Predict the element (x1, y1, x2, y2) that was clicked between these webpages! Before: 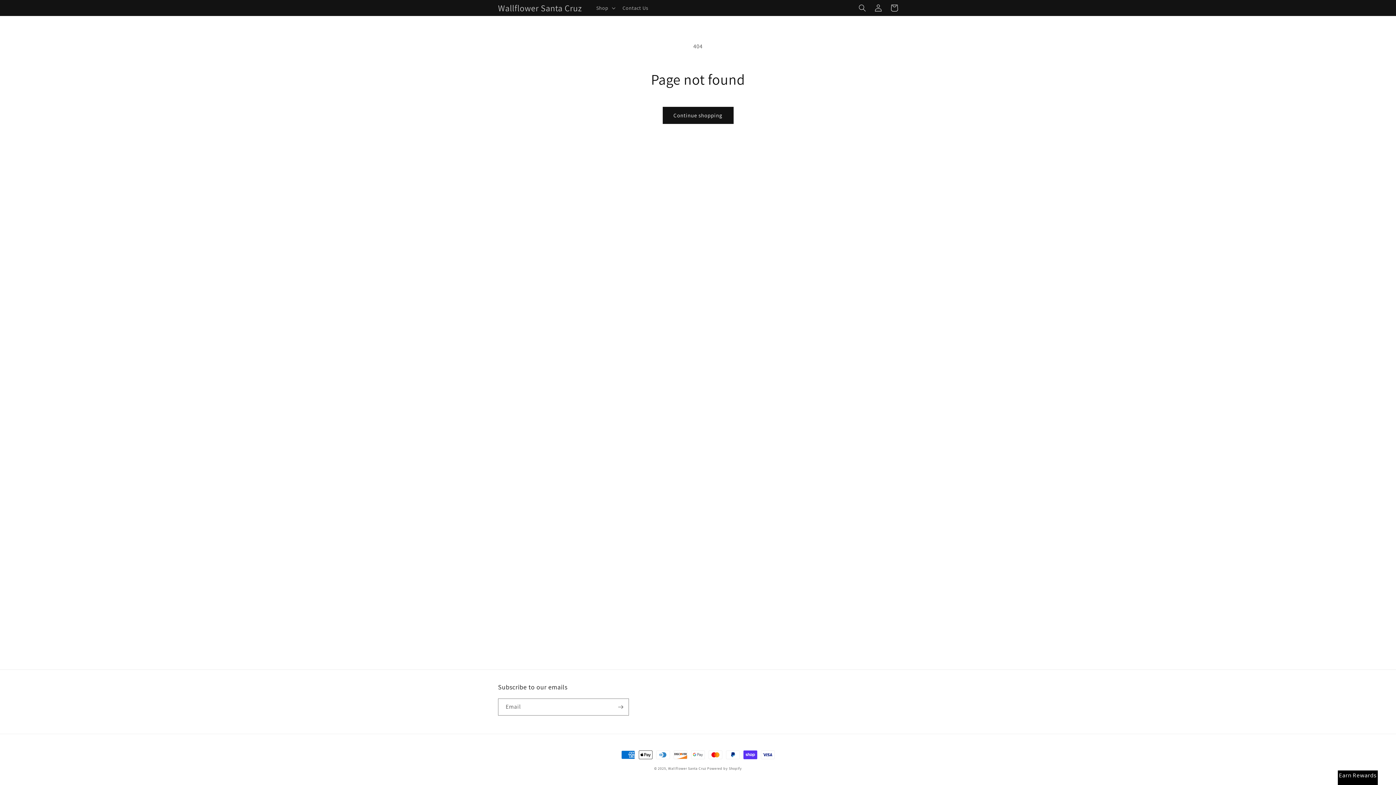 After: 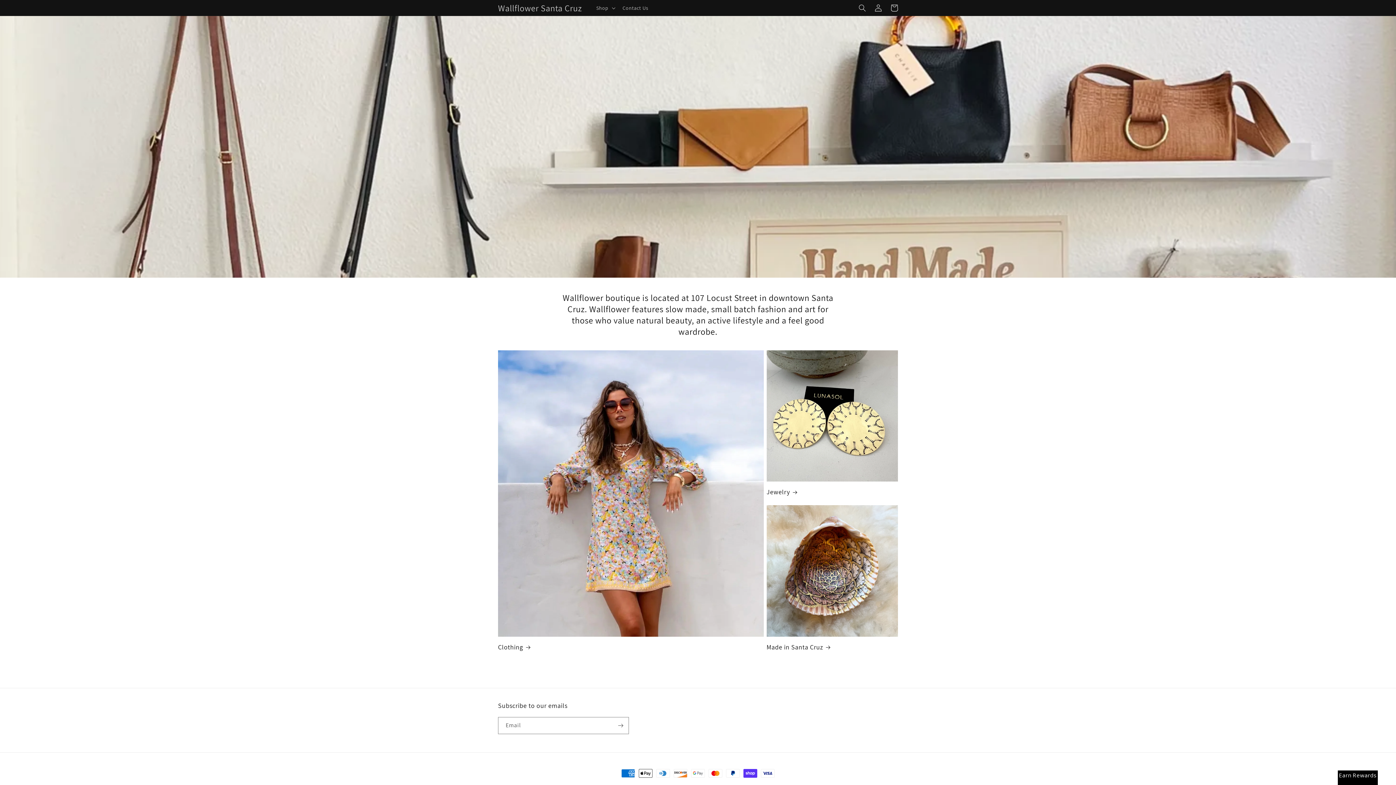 Action: bbox: (668, 766, 706, 771) label: Wallflower Santa Cruz